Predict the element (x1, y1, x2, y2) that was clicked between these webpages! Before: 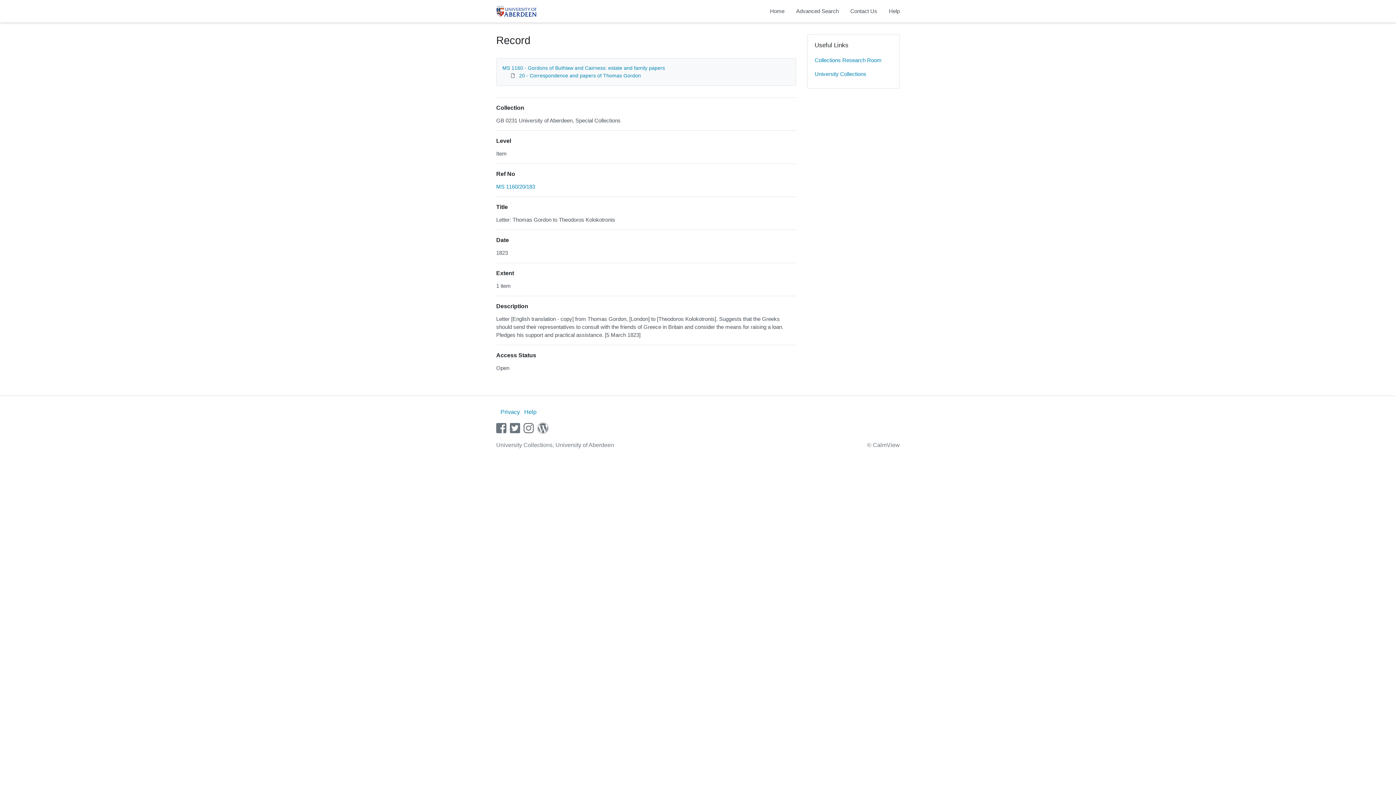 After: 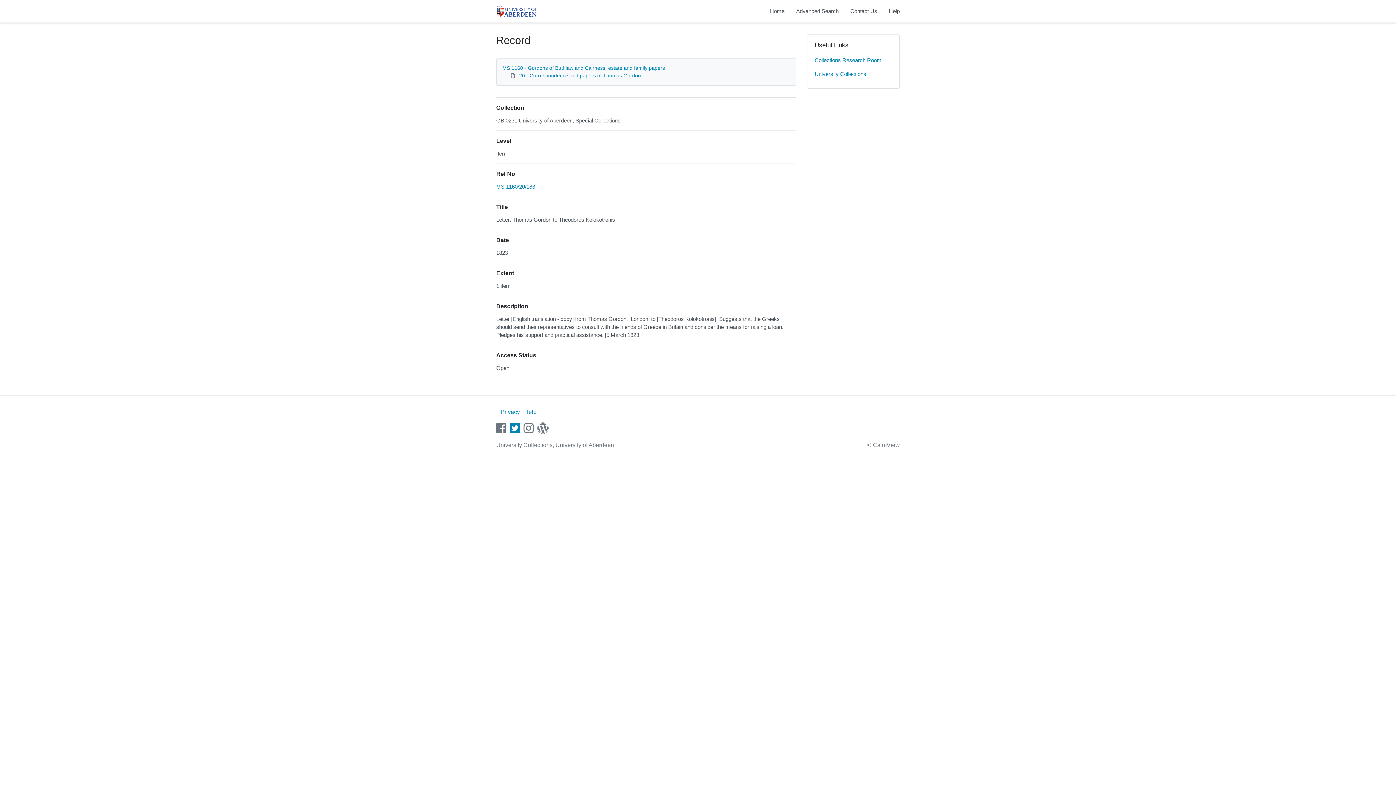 Action: bbox: (510, 427, 520, 433) label: twitter